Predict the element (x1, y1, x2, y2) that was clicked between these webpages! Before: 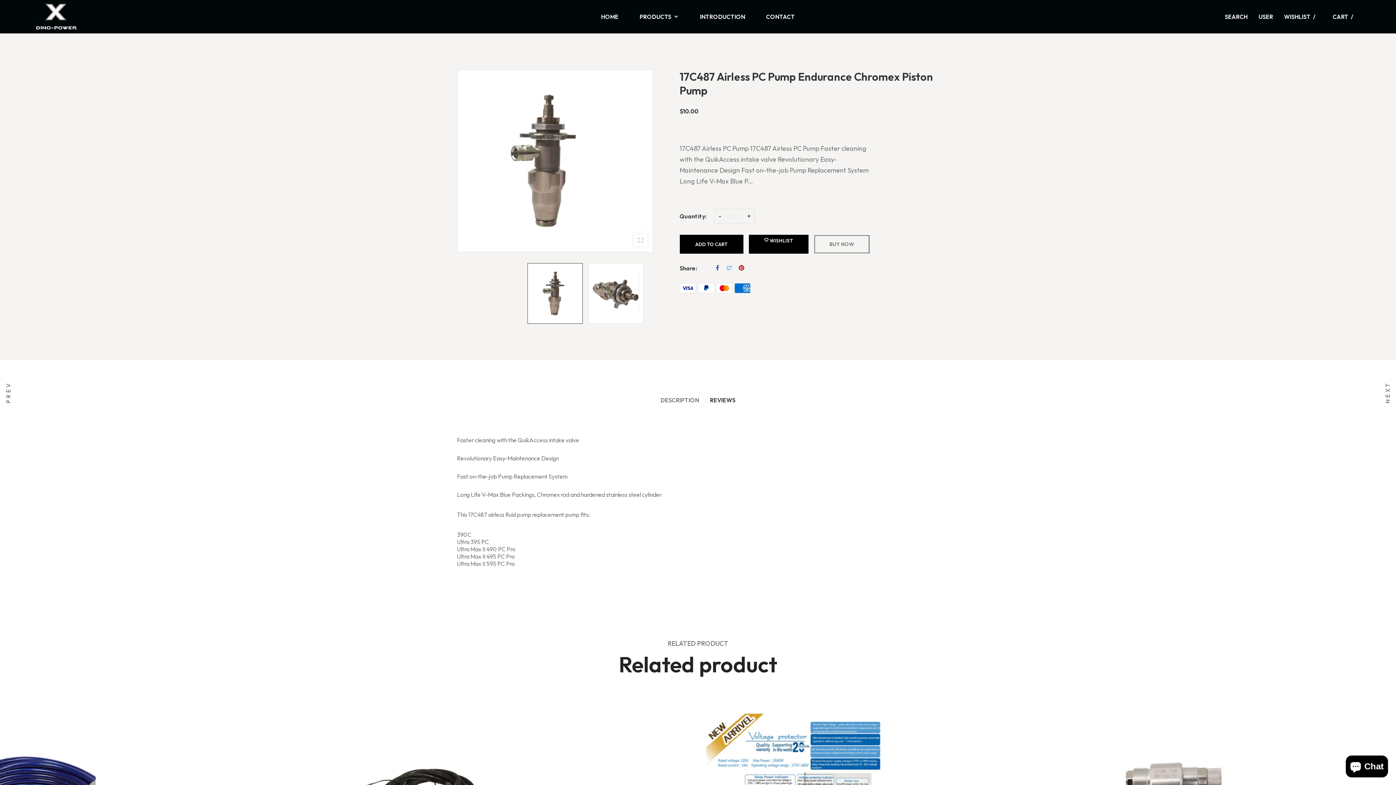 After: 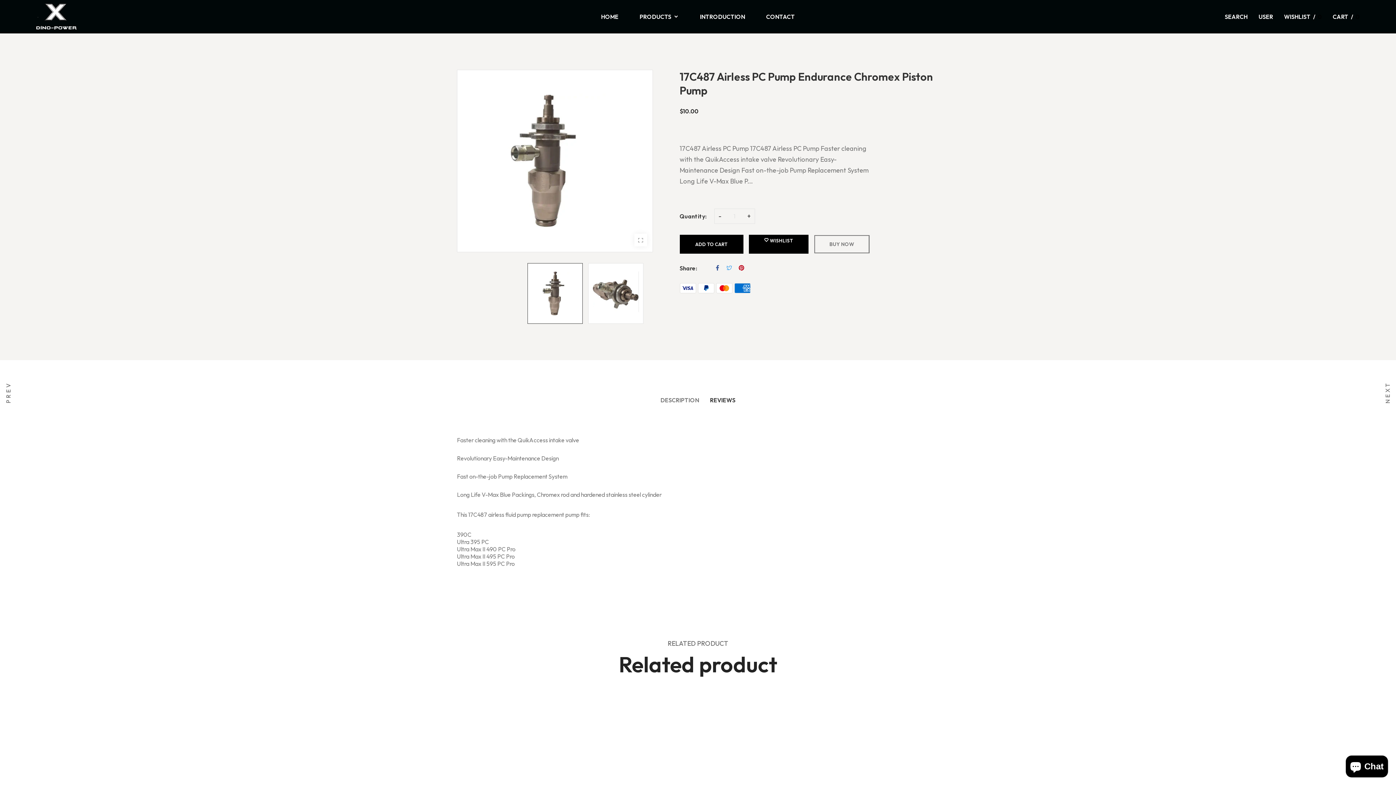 Action: bbox: (527, 263, 582, 324)